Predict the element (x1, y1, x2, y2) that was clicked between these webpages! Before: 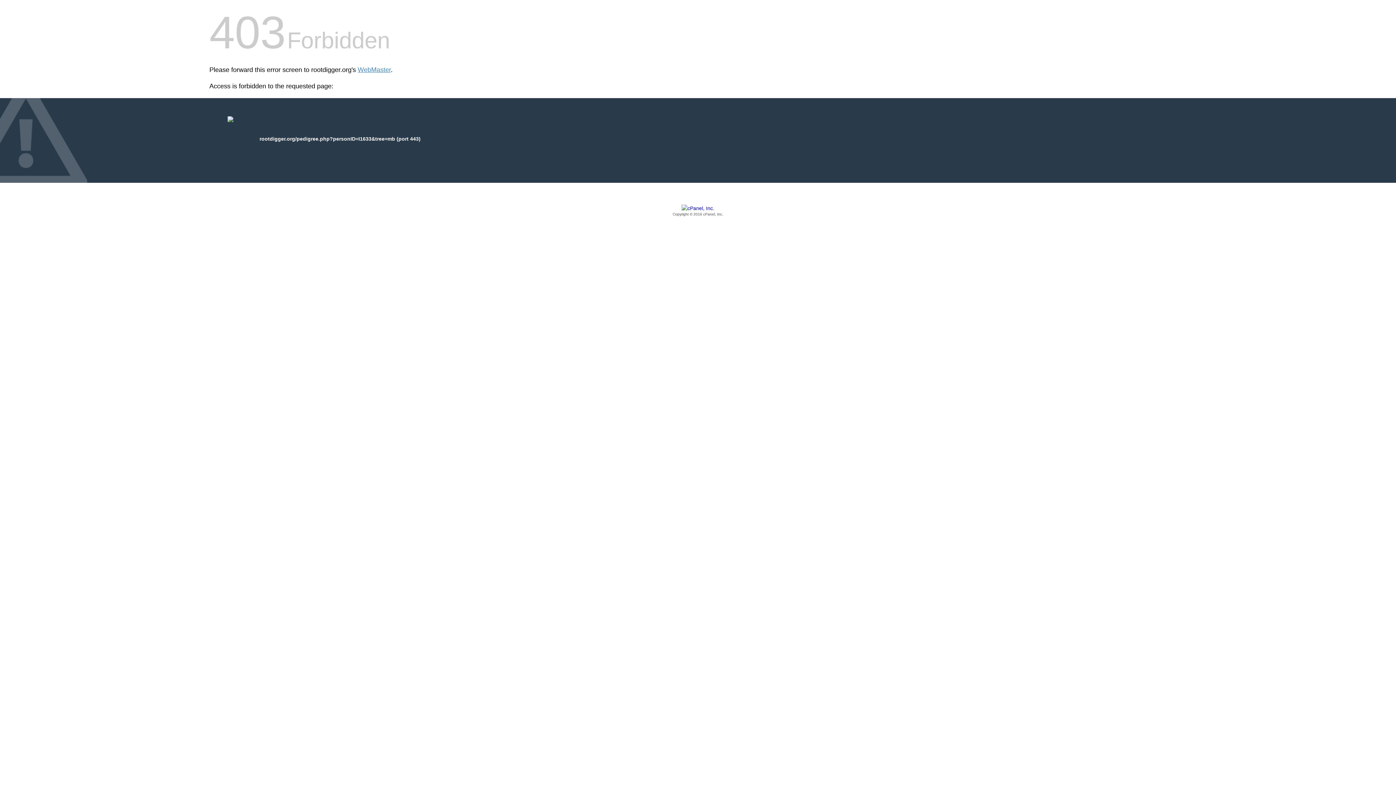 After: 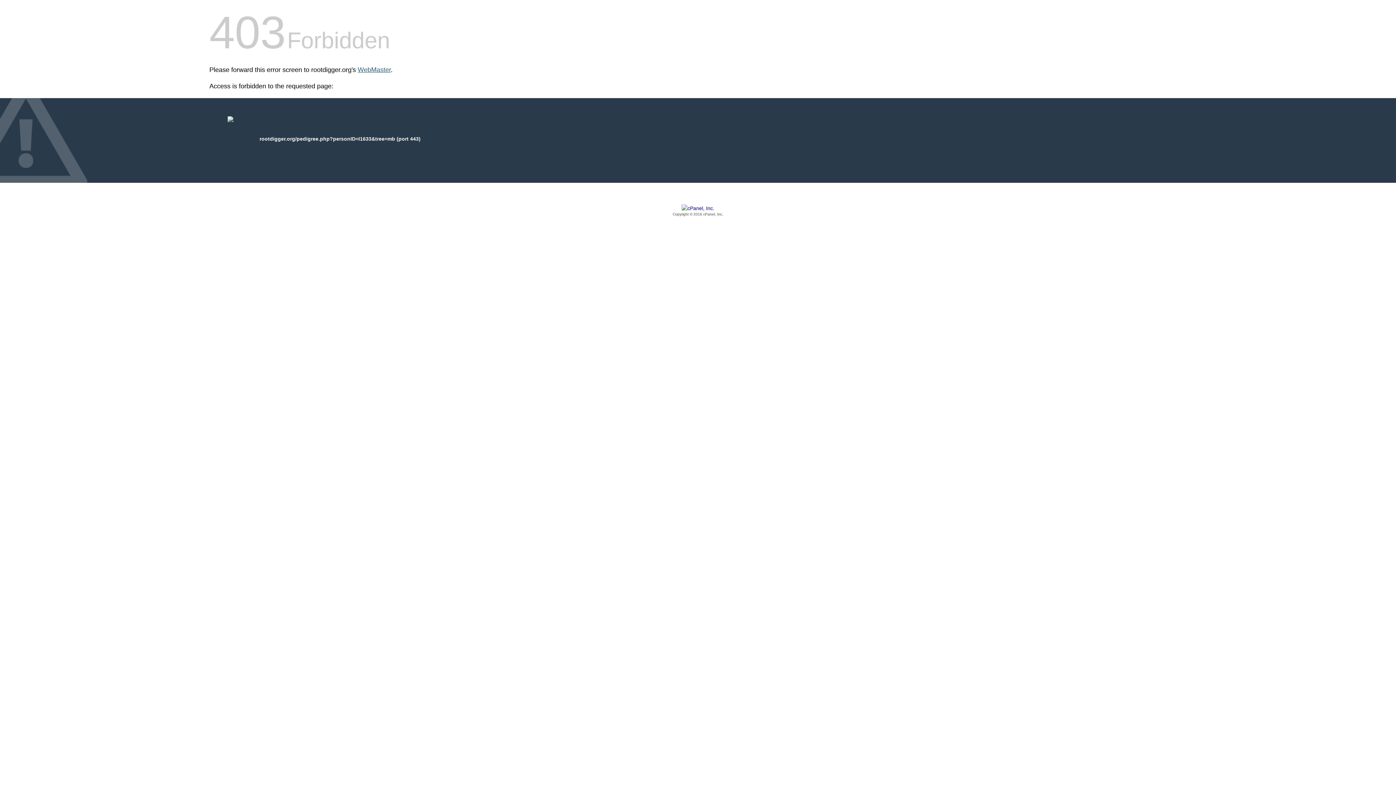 Action: label: WebMaster bbox: (357, 66, 390, 73)